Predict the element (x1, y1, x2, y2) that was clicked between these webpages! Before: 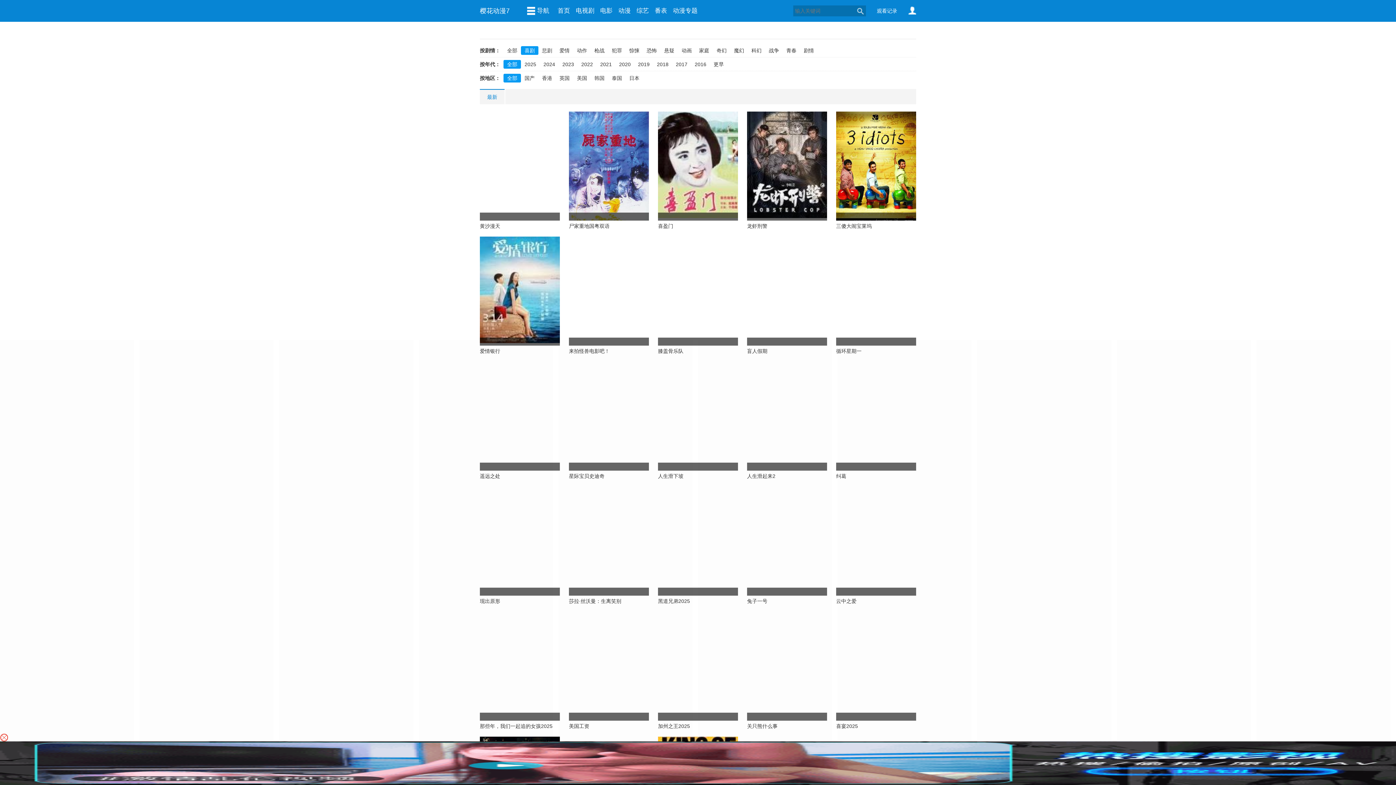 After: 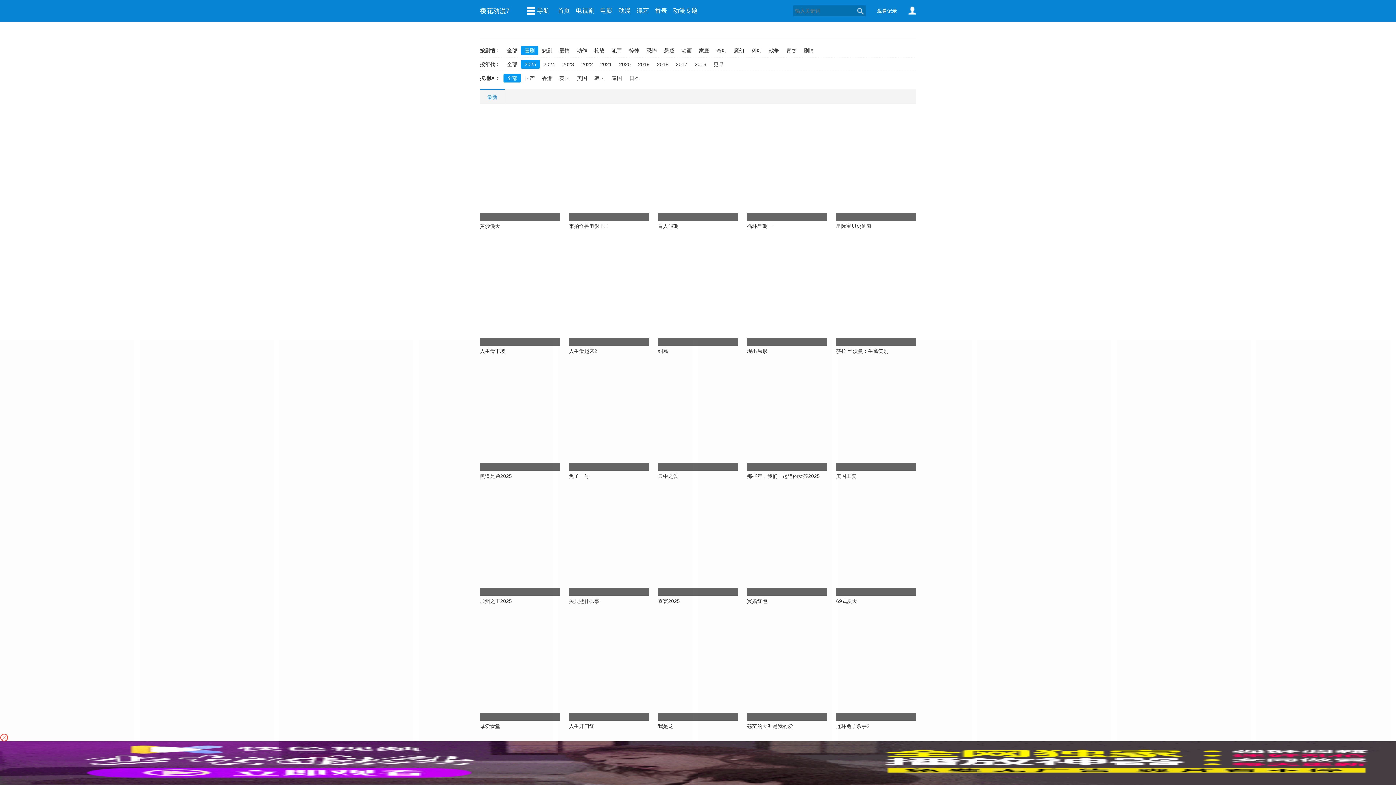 Action: label: 2025 bbox: (521, 60, 540, 68)